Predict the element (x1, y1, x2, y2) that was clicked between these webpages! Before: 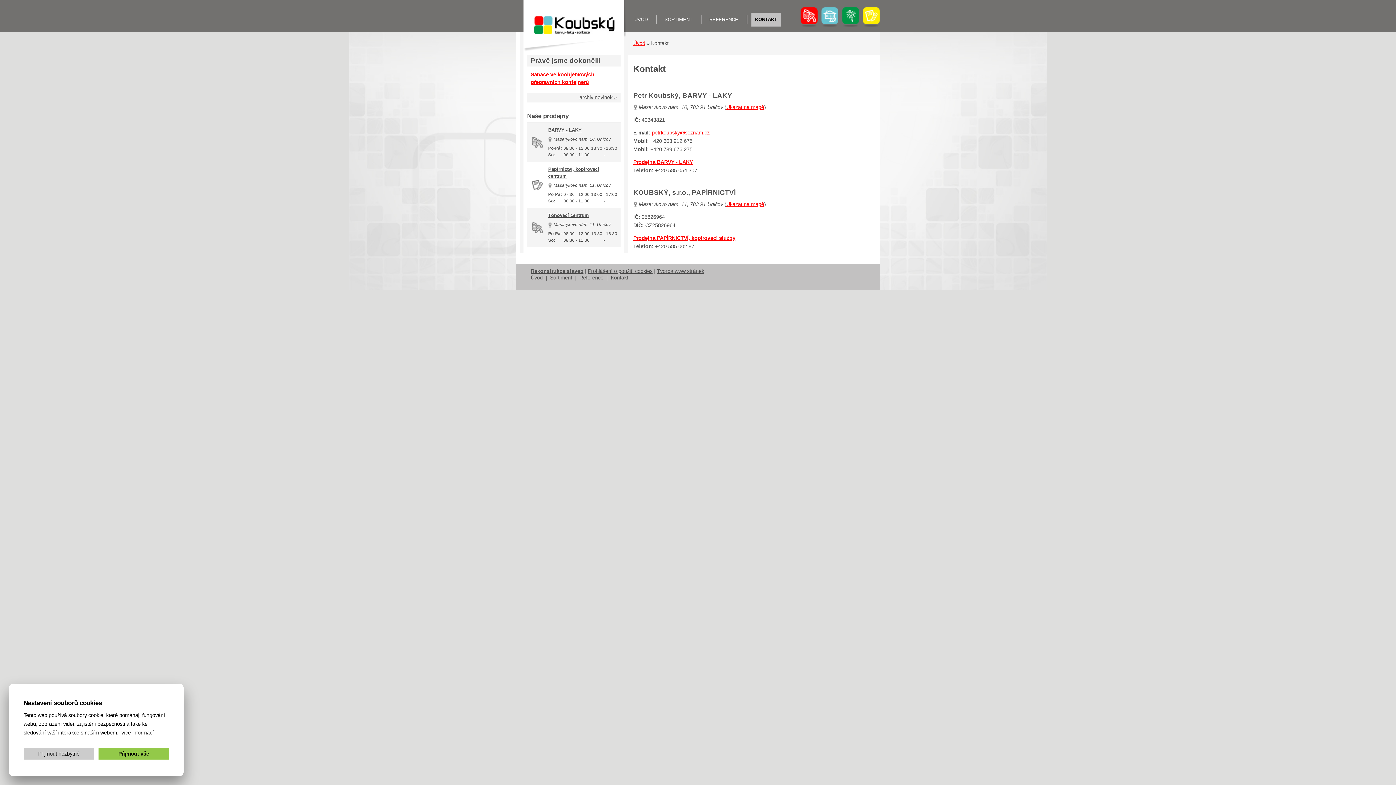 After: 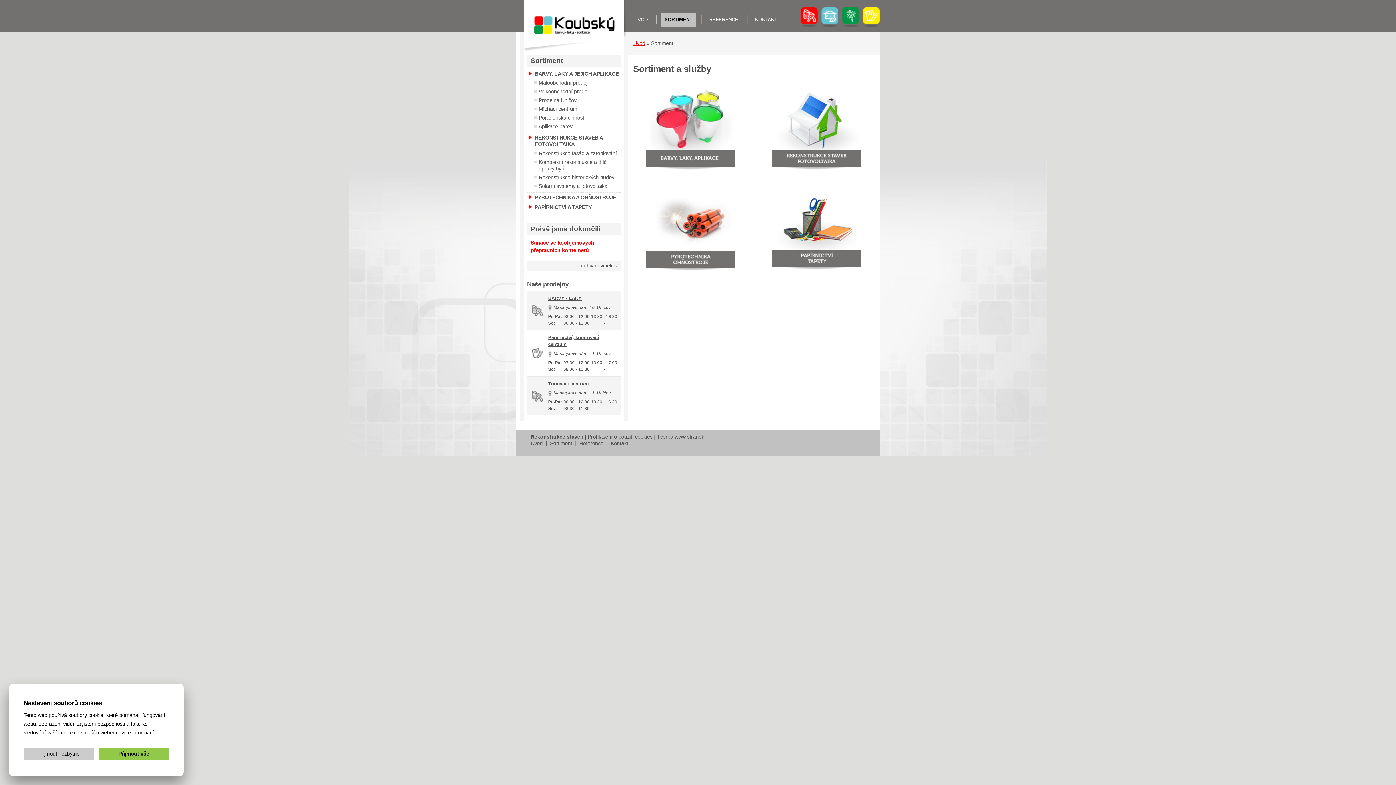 Action: label: SORTIMENT bbox: (661, 12, 696, 26)